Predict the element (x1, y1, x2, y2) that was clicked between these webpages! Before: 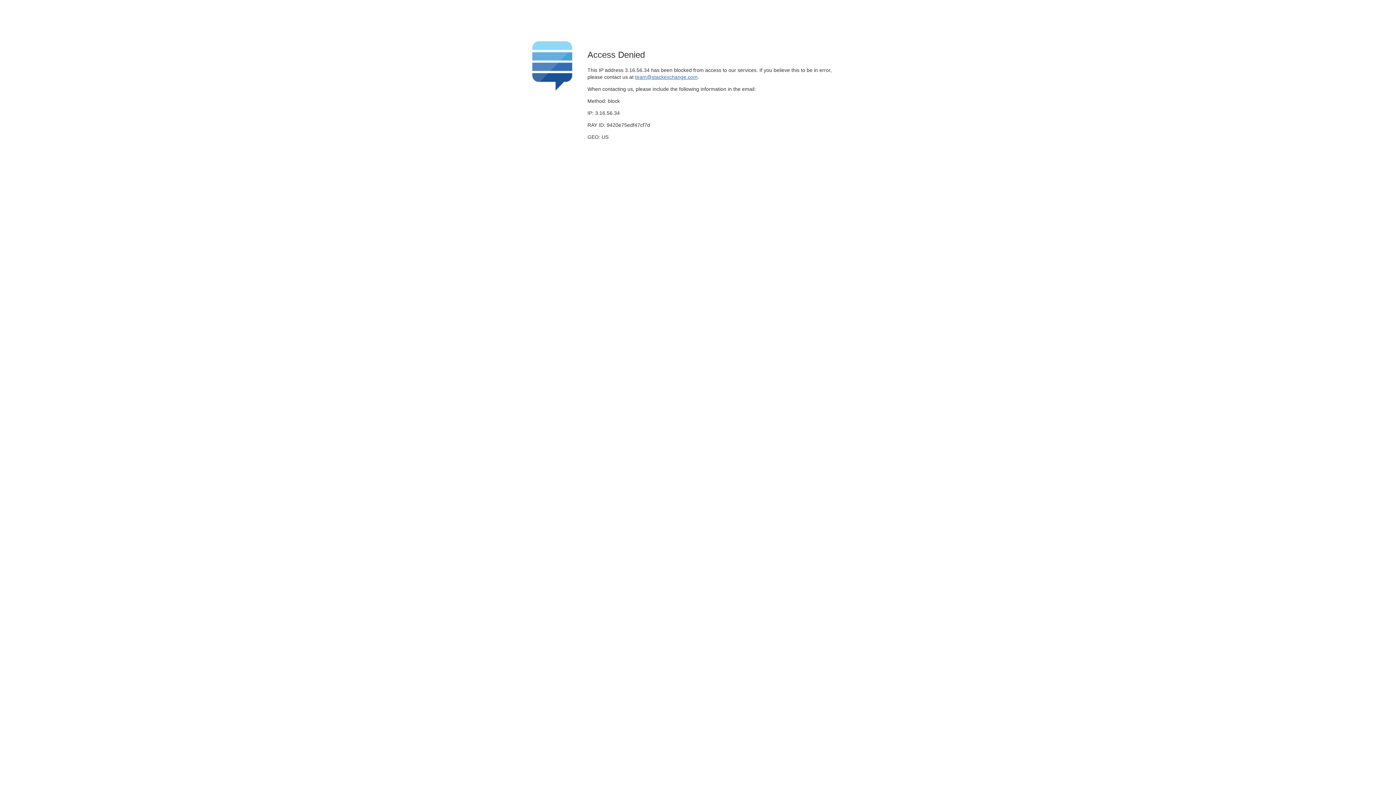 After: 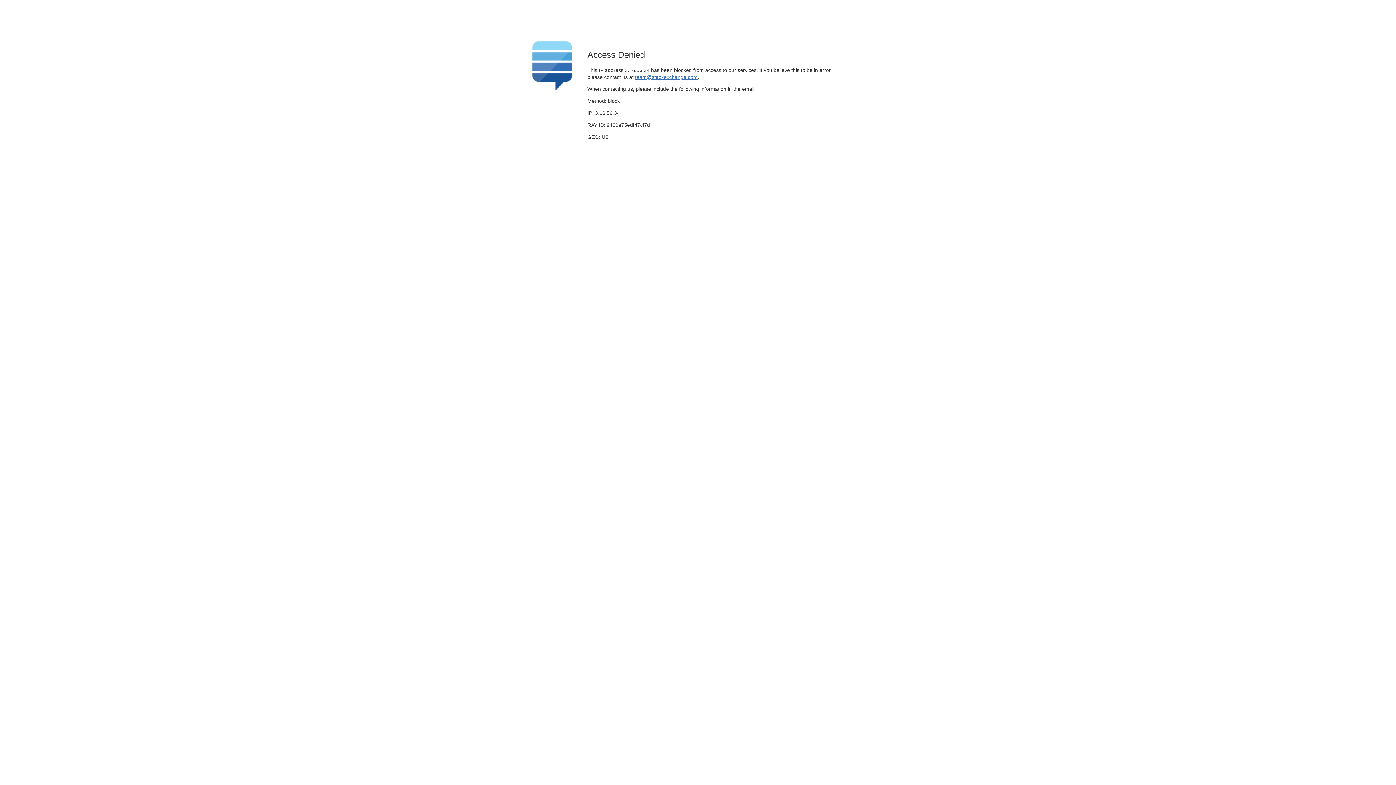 Action: label: team@stackexchange.com bbox: (635, 74, 697, 79)